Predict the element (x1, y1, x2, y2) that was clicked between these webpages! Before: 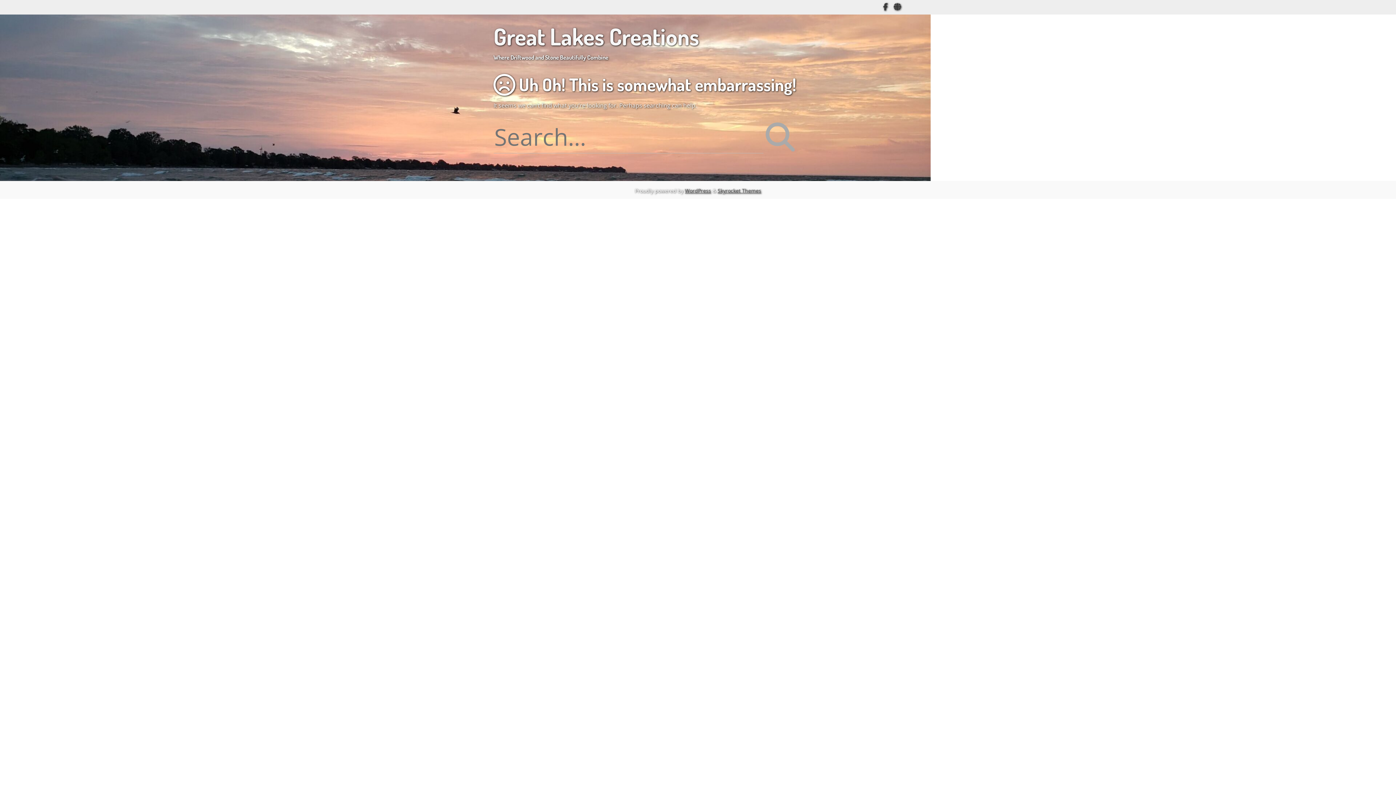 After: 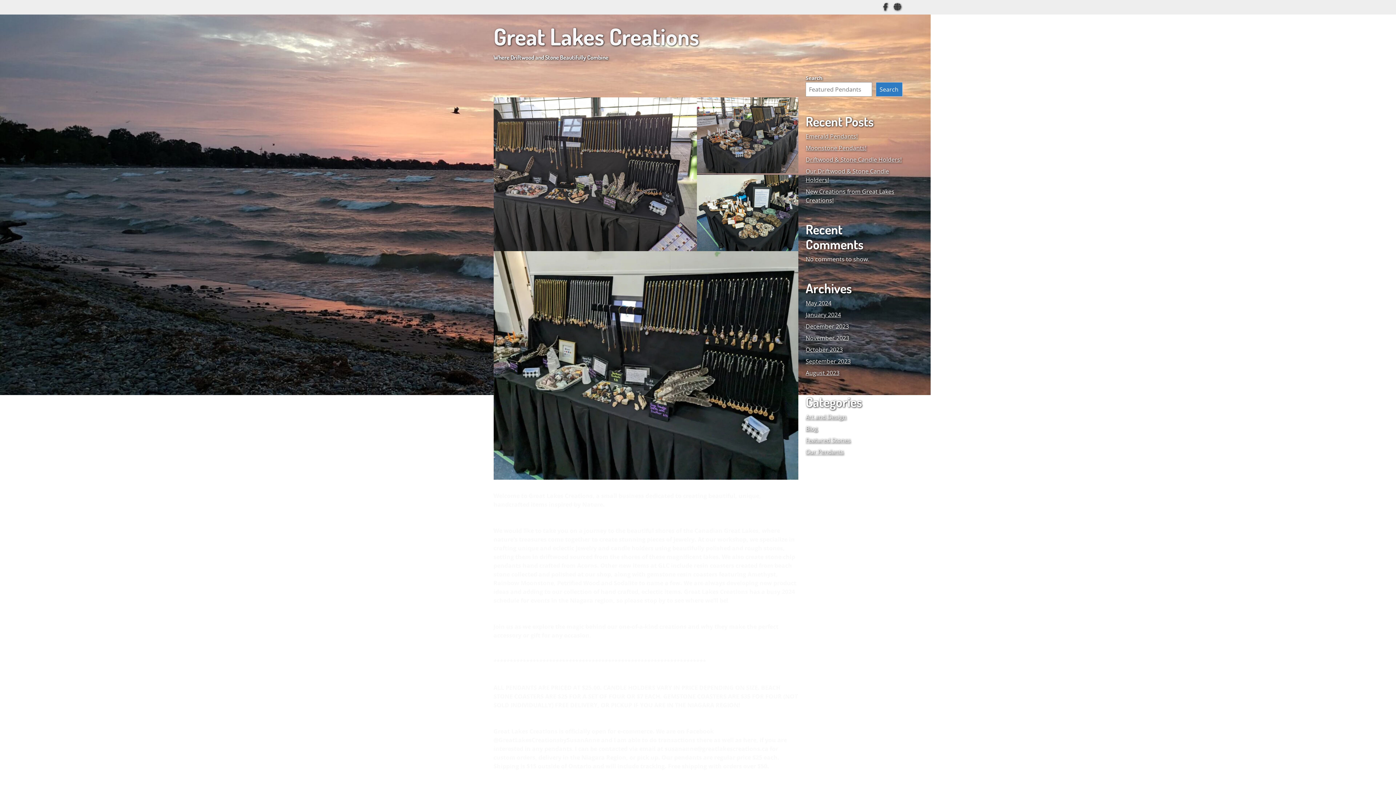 Action: label: Great Lakes Creations
Where Driftwood and Stone Beautifully Combine bbox: (493, 21, 711, 61)